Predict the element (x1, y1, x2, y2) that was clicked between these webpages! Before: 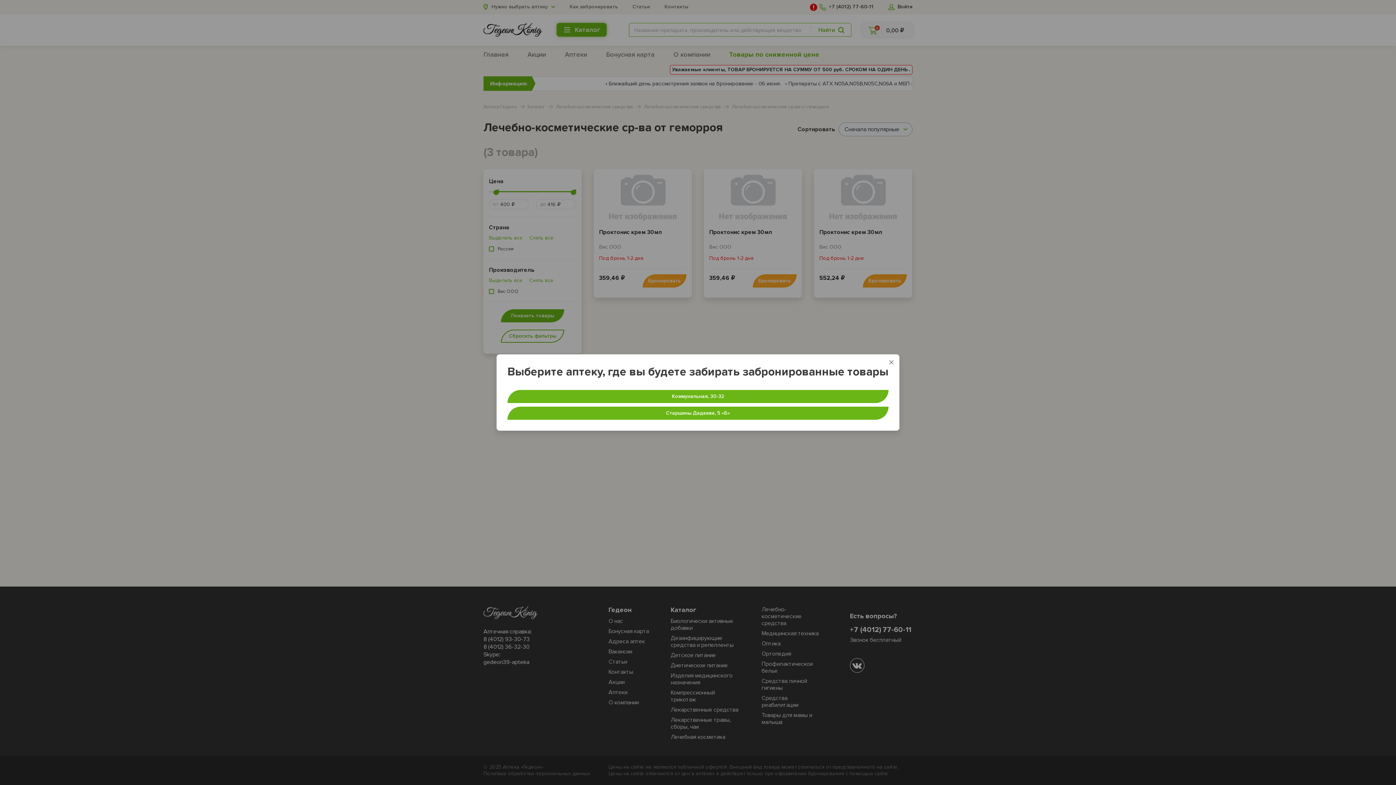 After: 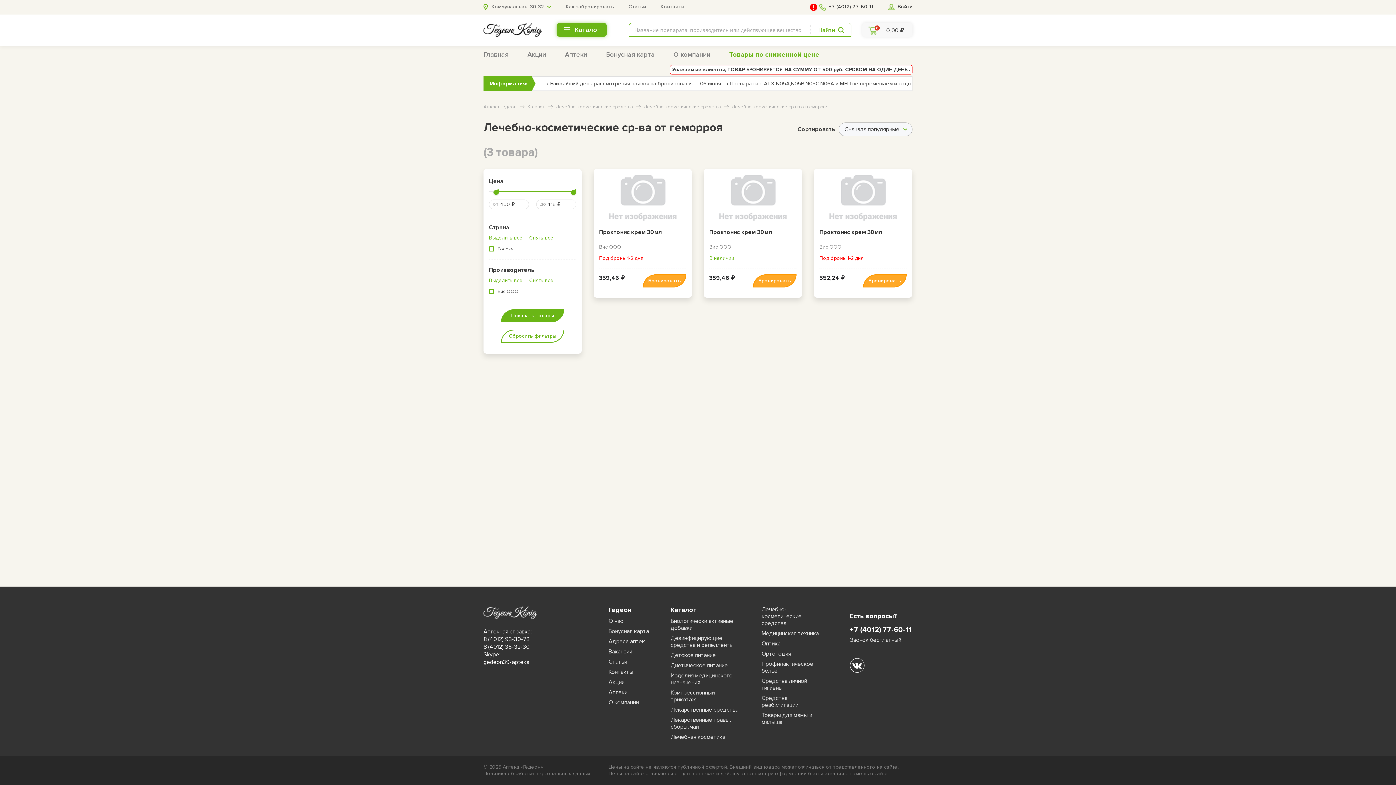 Action: label: Коммунальная, 30-32 bbox: (507, 390, 888, 403)